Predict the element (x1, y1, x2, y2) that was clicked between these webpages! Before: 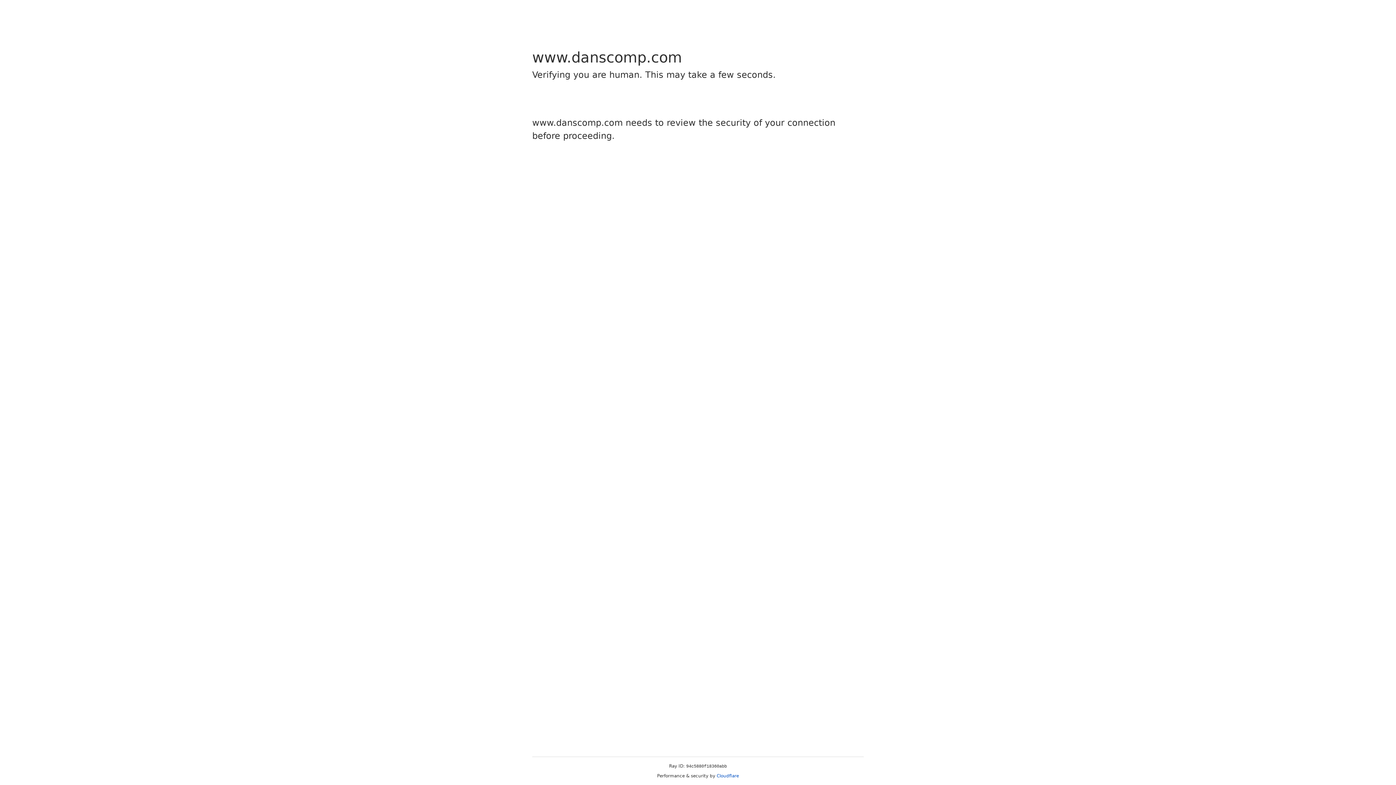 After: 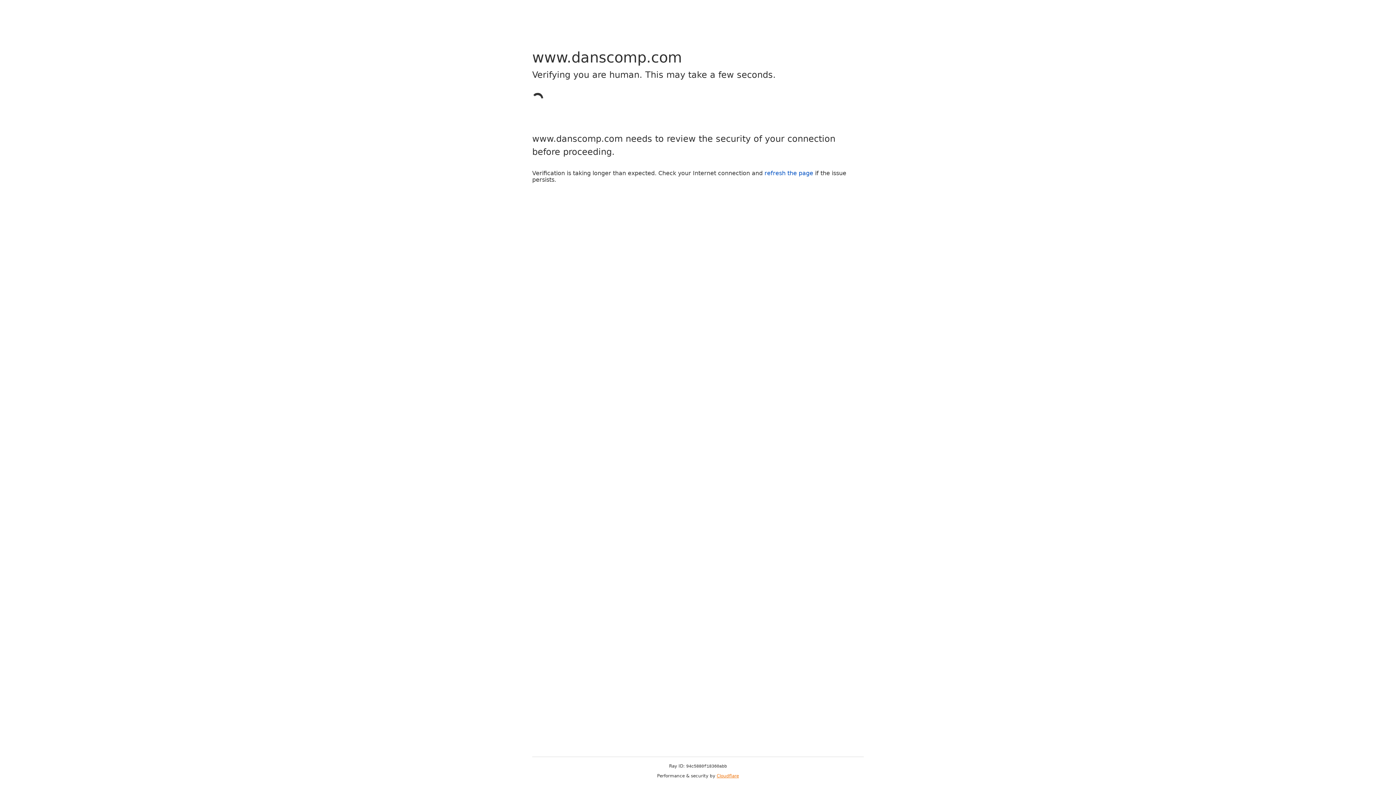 Action: bbox: (716, 773, 739, 778) label: Cloudflare